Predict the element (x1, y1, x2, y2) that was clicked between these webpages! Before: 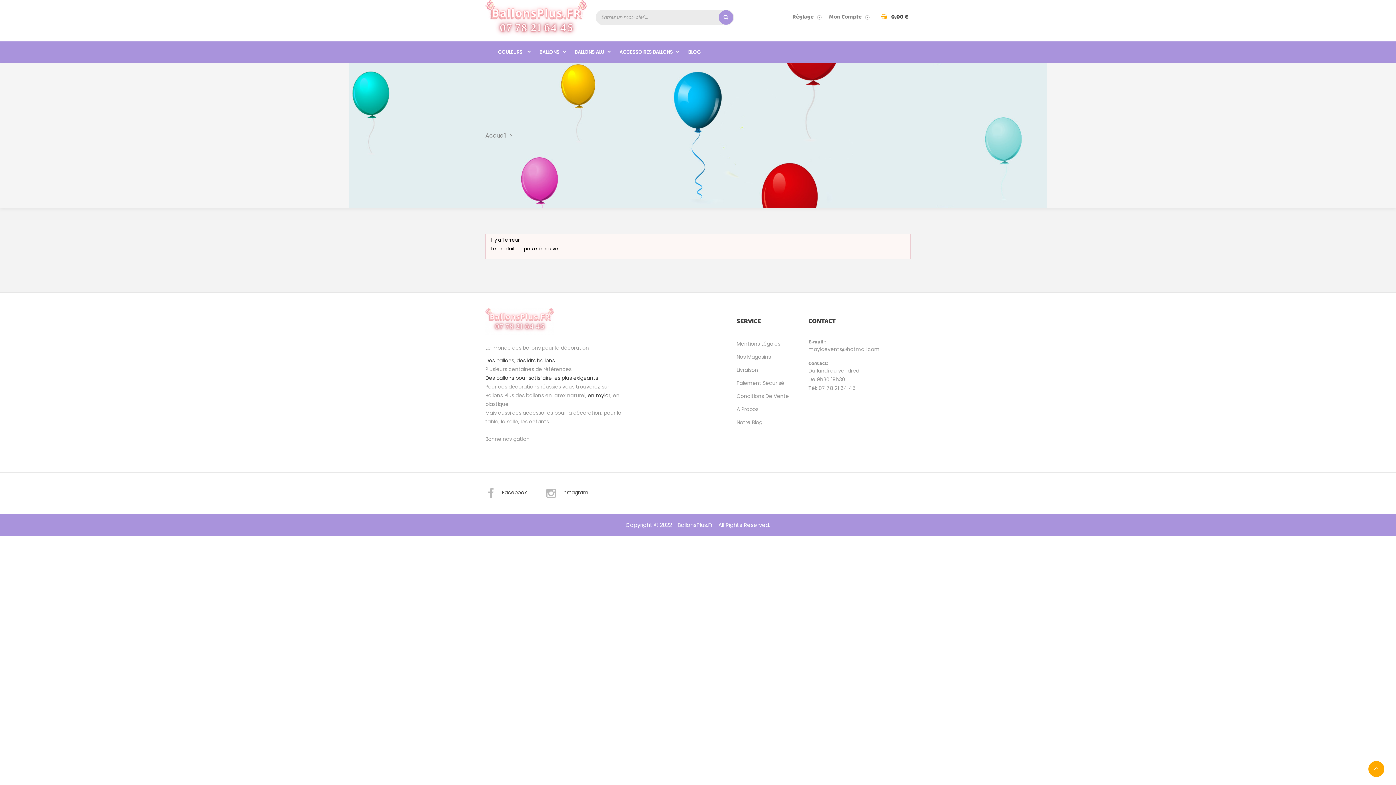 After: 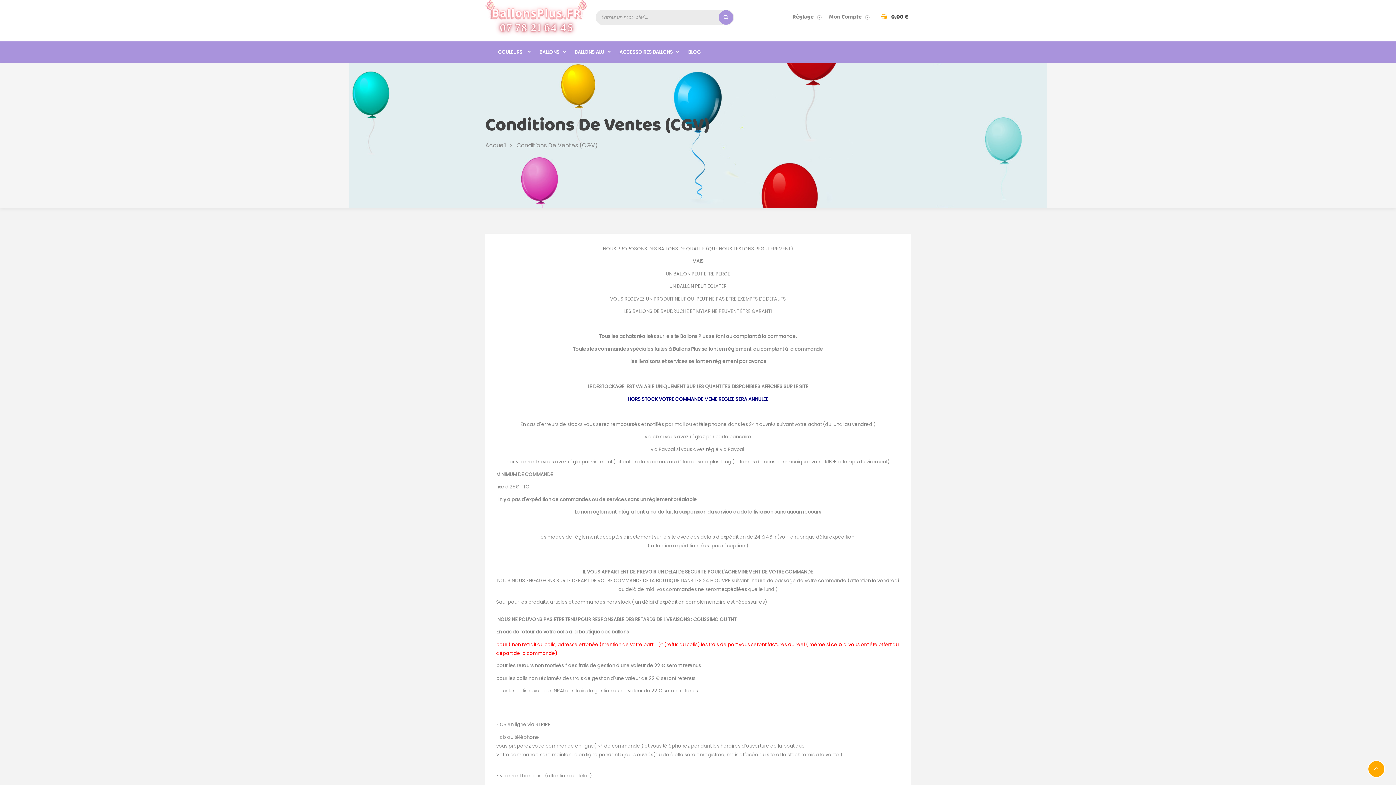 Action: bbox: (736, 392, 803, 400) label: Conditions De Vente